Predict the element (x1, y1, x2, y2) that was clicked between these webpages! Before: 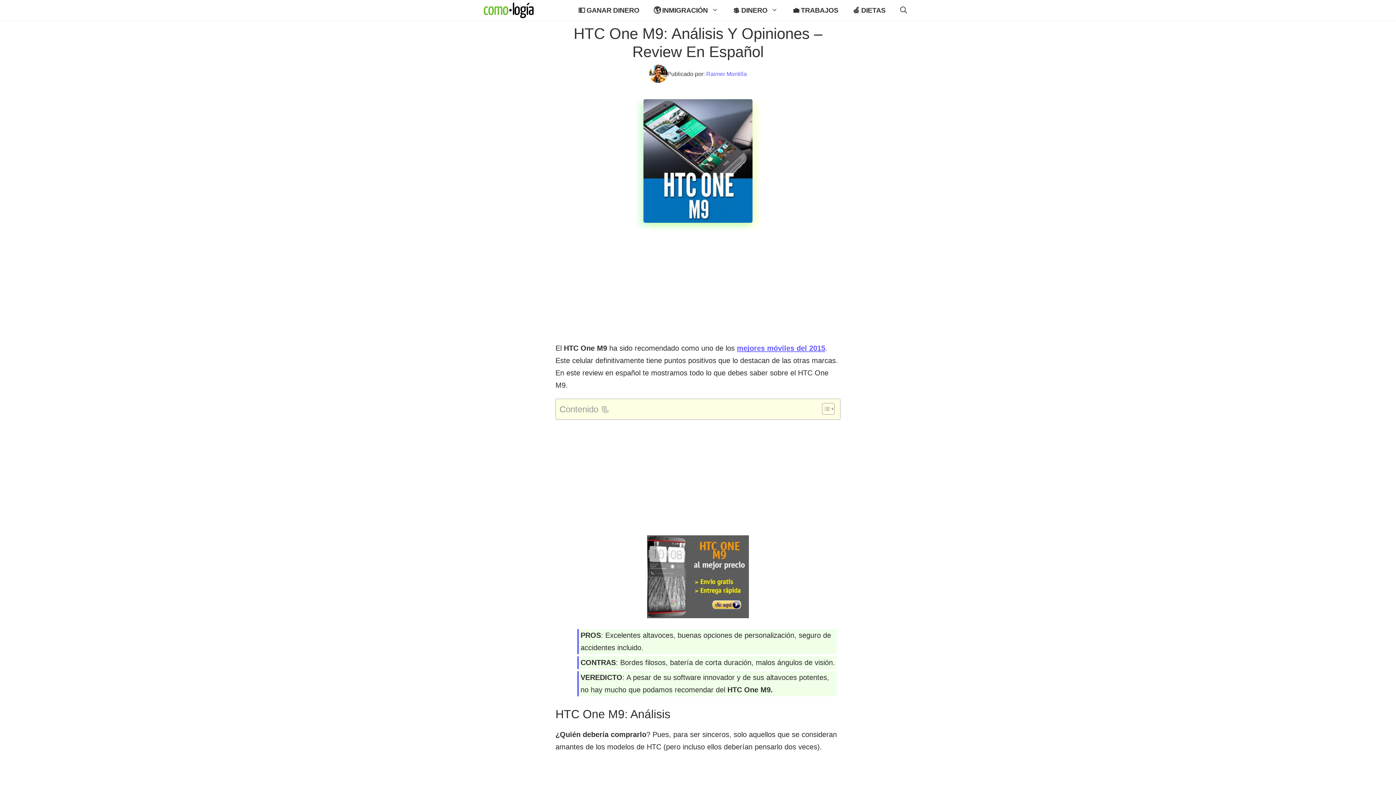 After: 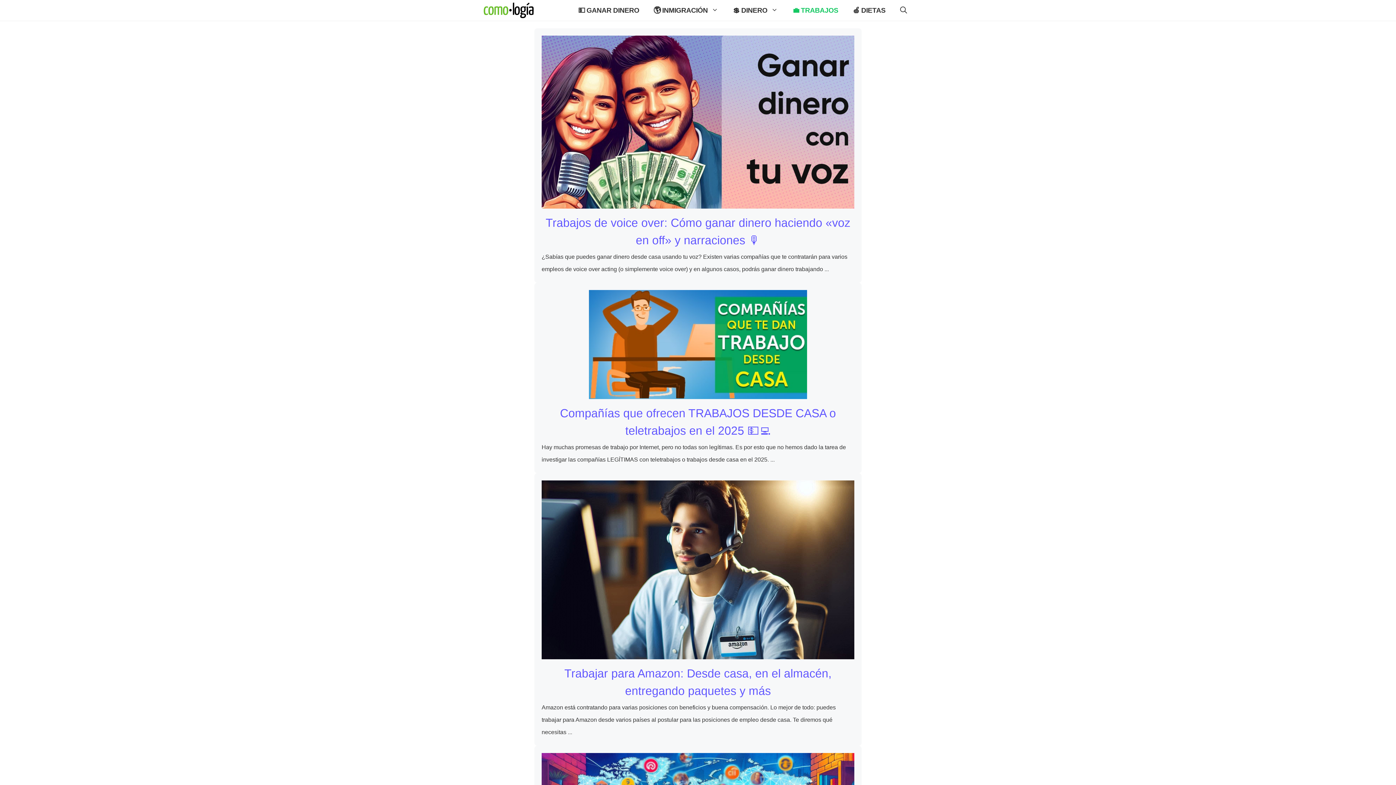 Action: label: 💼 TRABAJOS bbox: (785, 3, 845, 16)